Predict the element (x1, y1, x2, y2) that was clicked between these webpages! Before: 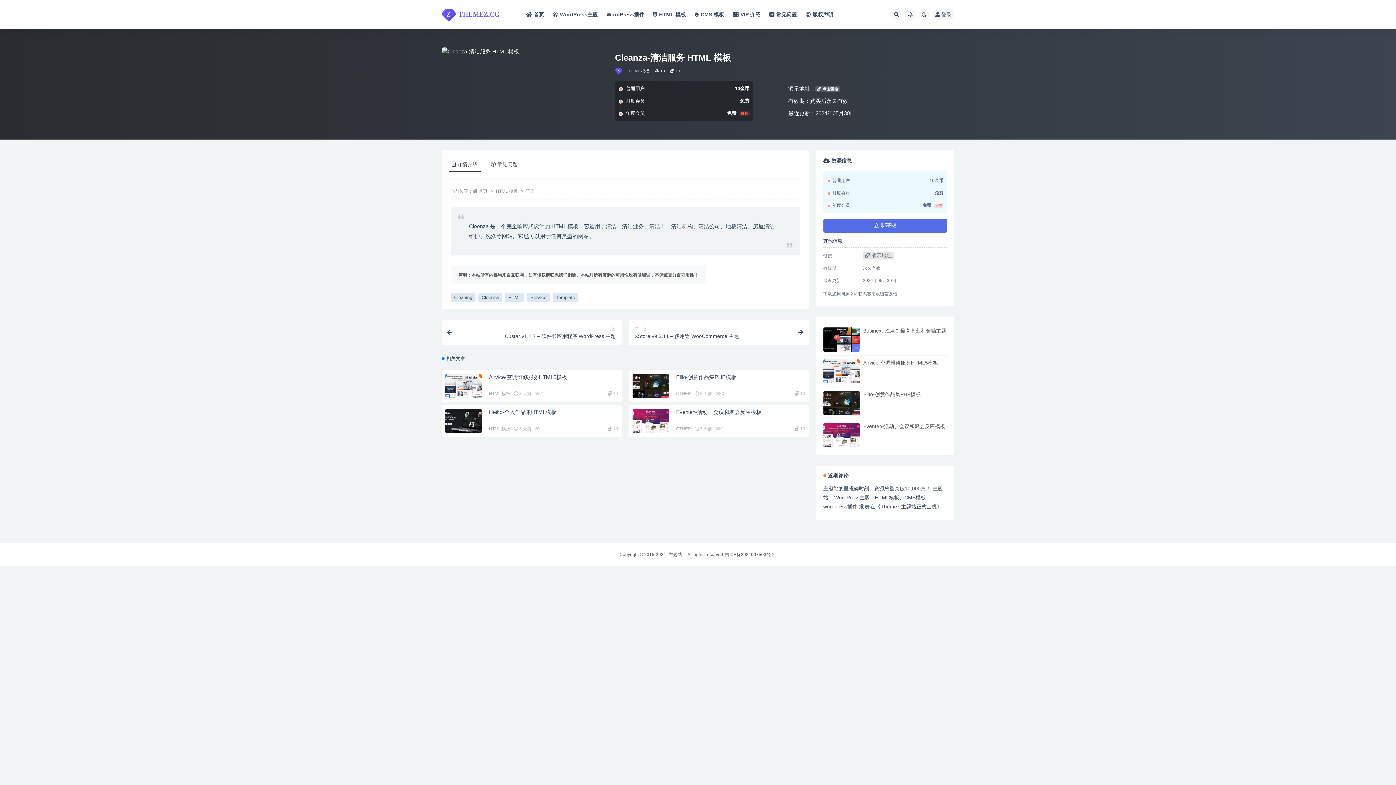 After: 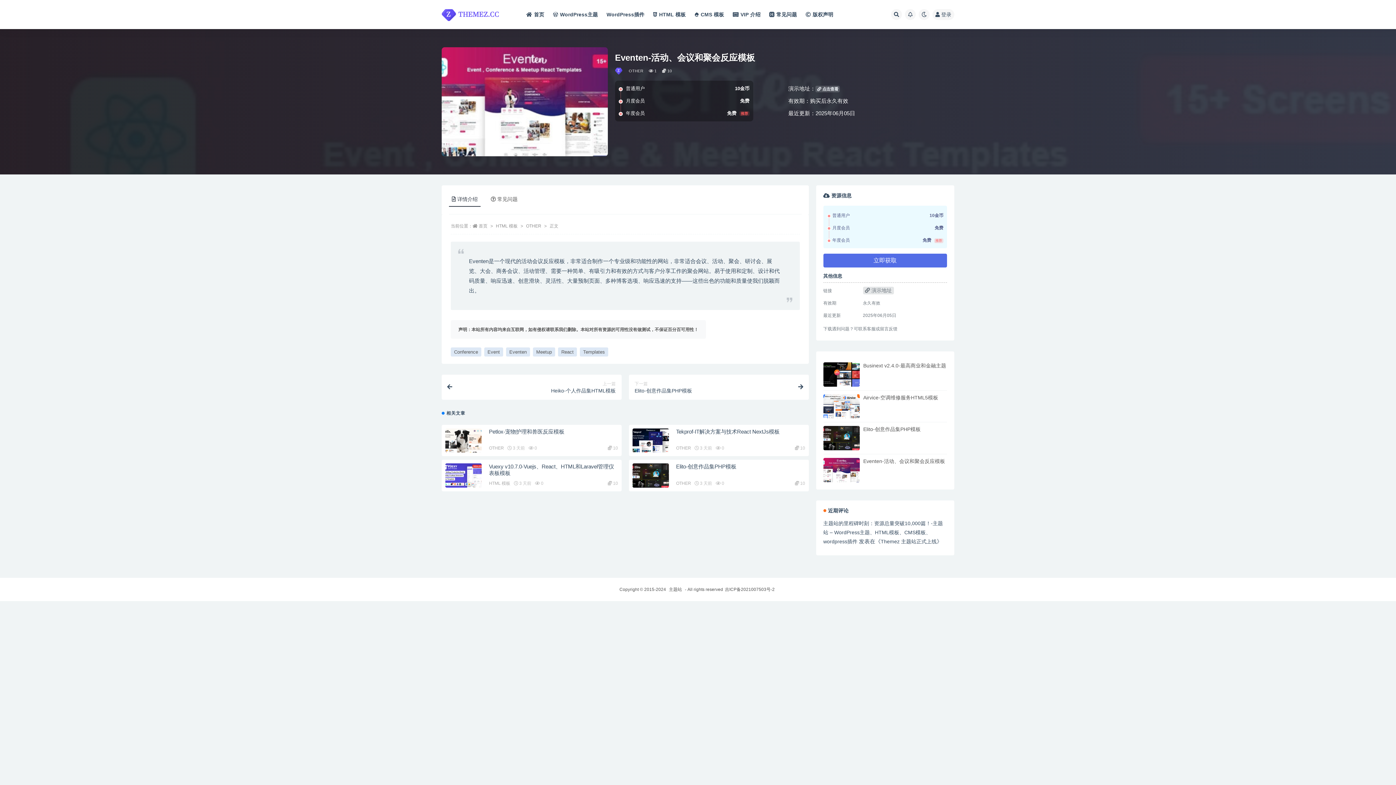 Action: bbox: (863, 423, 945, 429) label: Eventen-活动、会议和聚会反应模板